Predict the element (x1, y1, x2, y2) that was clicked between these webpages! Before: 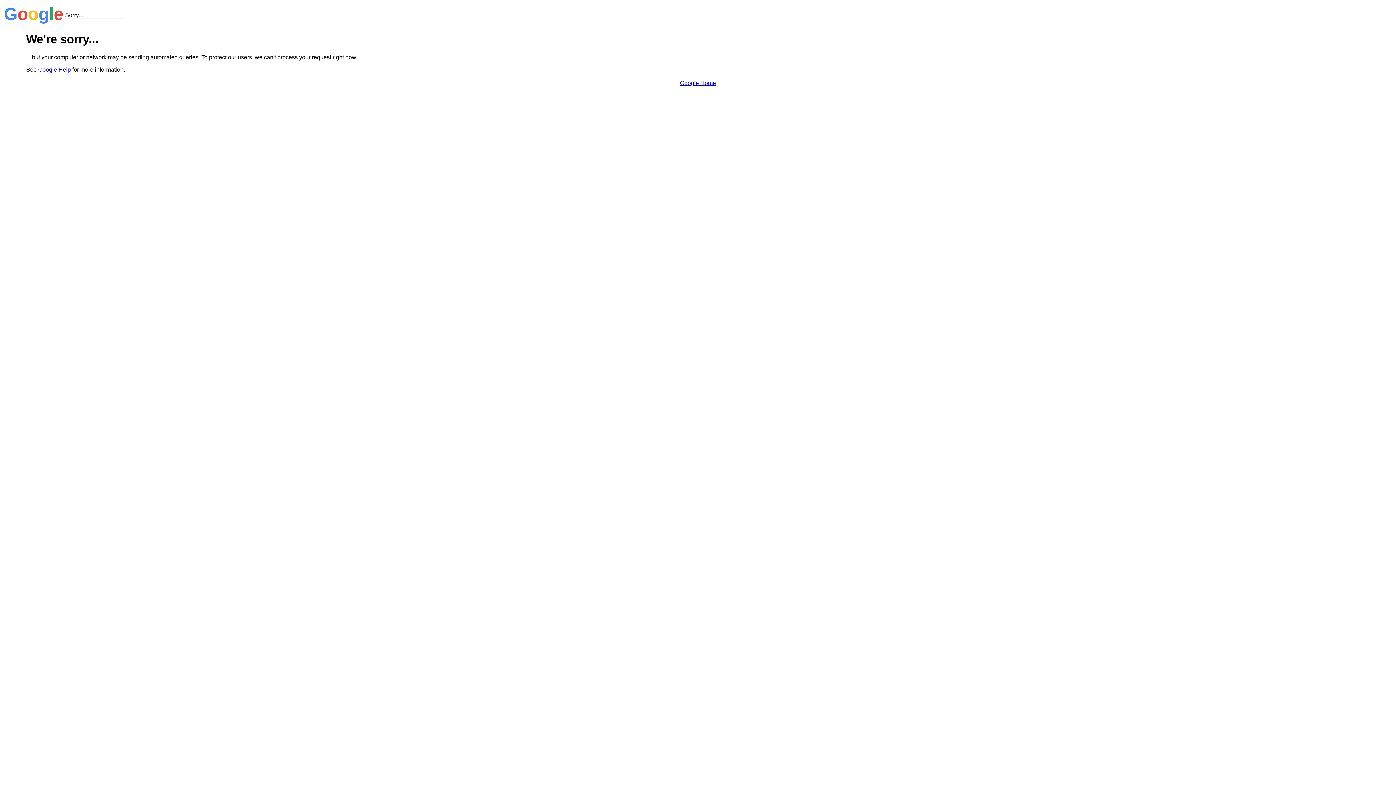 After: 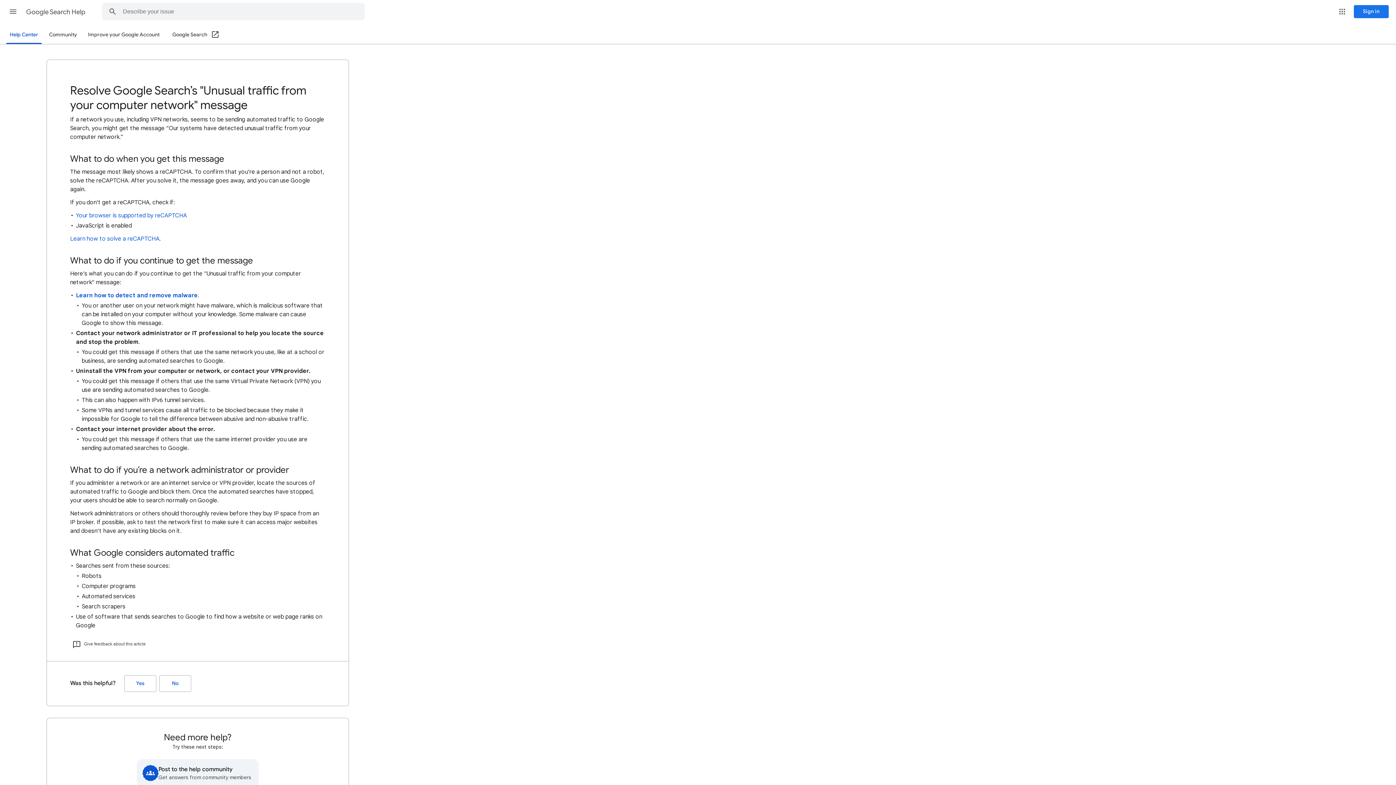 Action: label: Google Help bbox: (38, 66, 70, 72)